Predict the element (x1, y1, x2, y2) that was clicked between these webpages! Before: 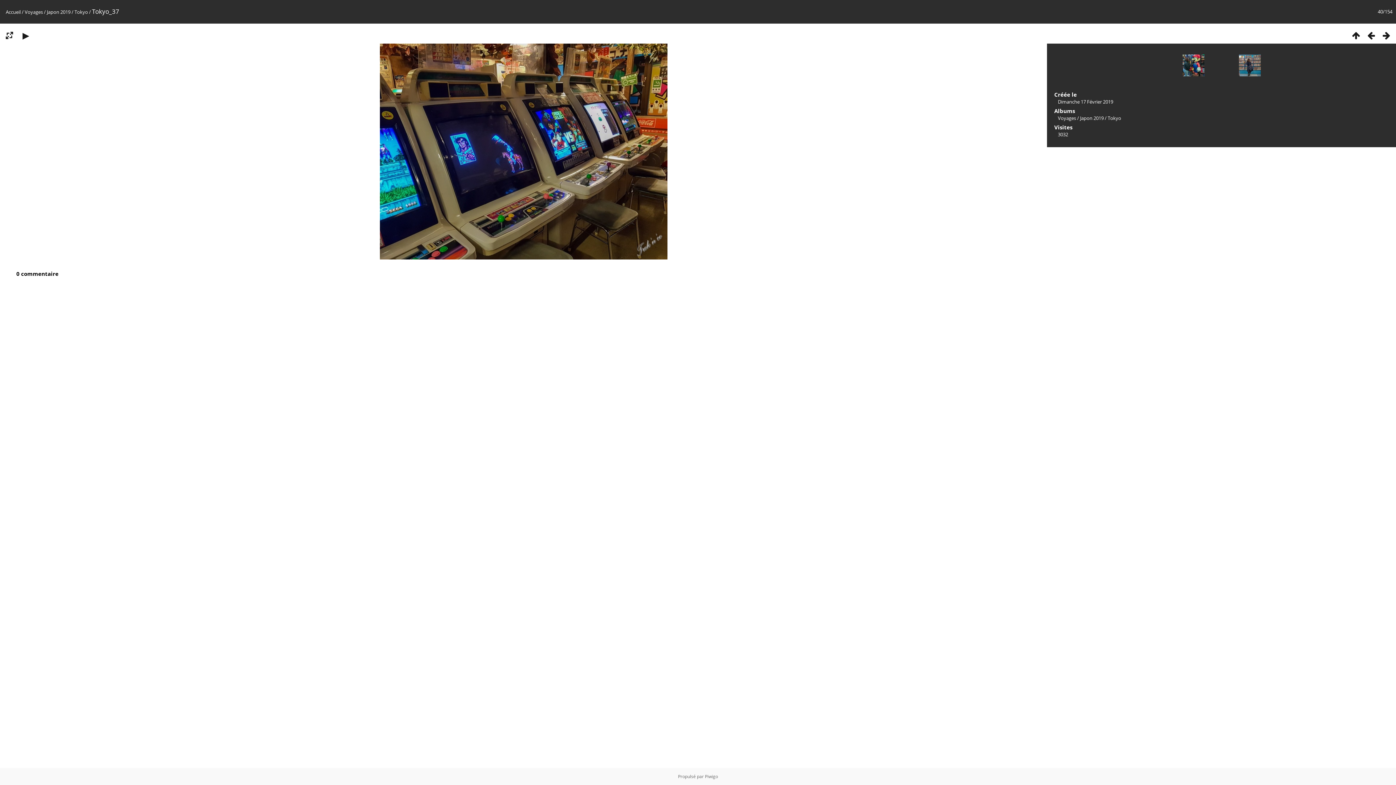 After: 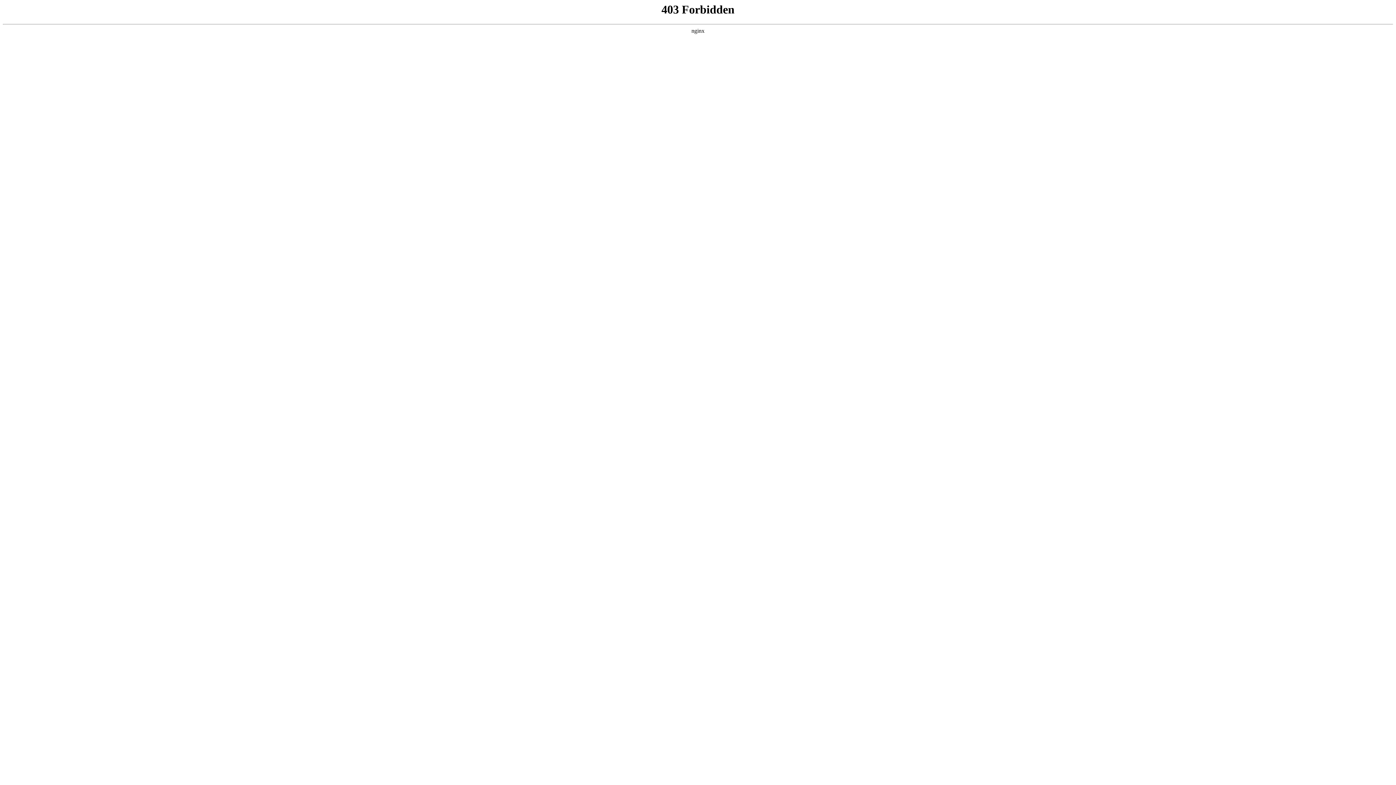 Action: label: Piwigo bbox: (705, 773, 718, 780)